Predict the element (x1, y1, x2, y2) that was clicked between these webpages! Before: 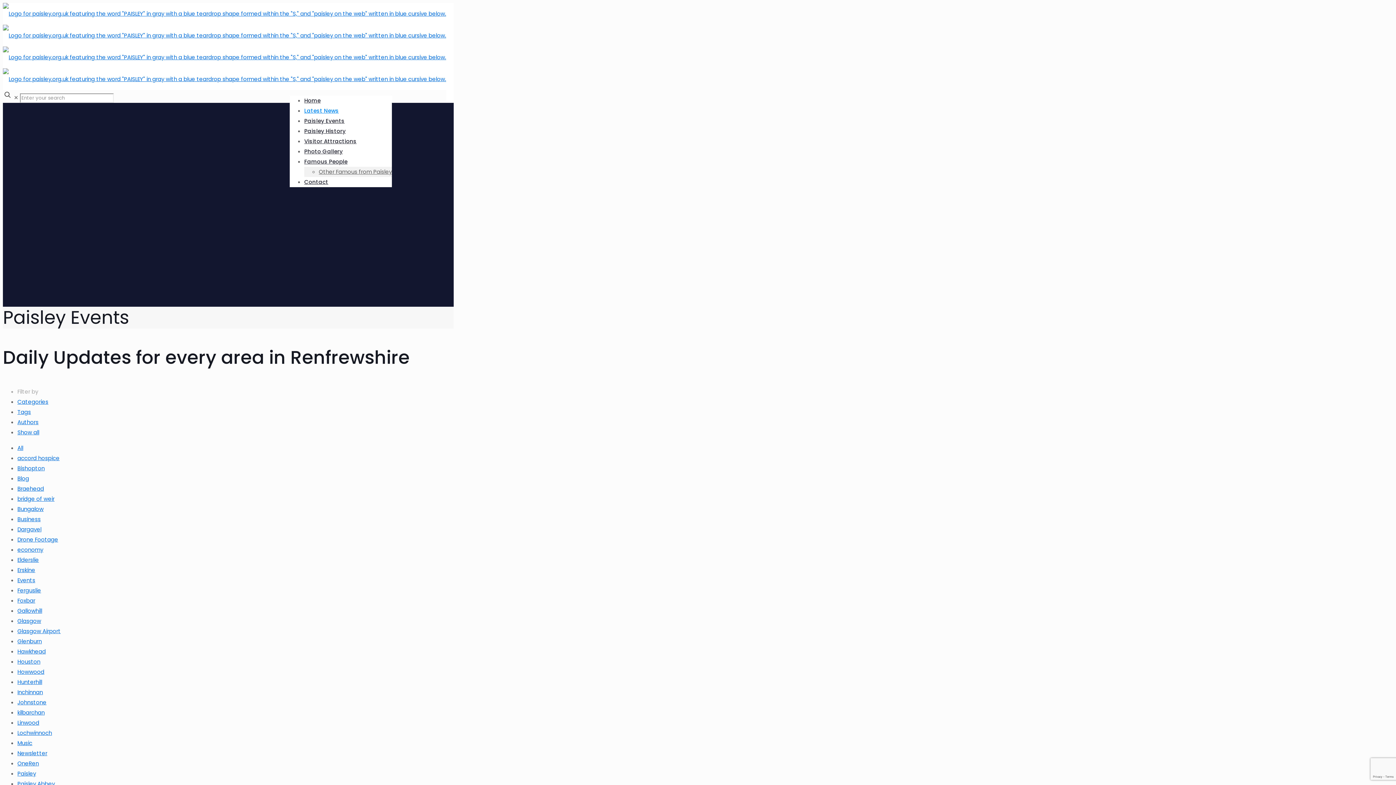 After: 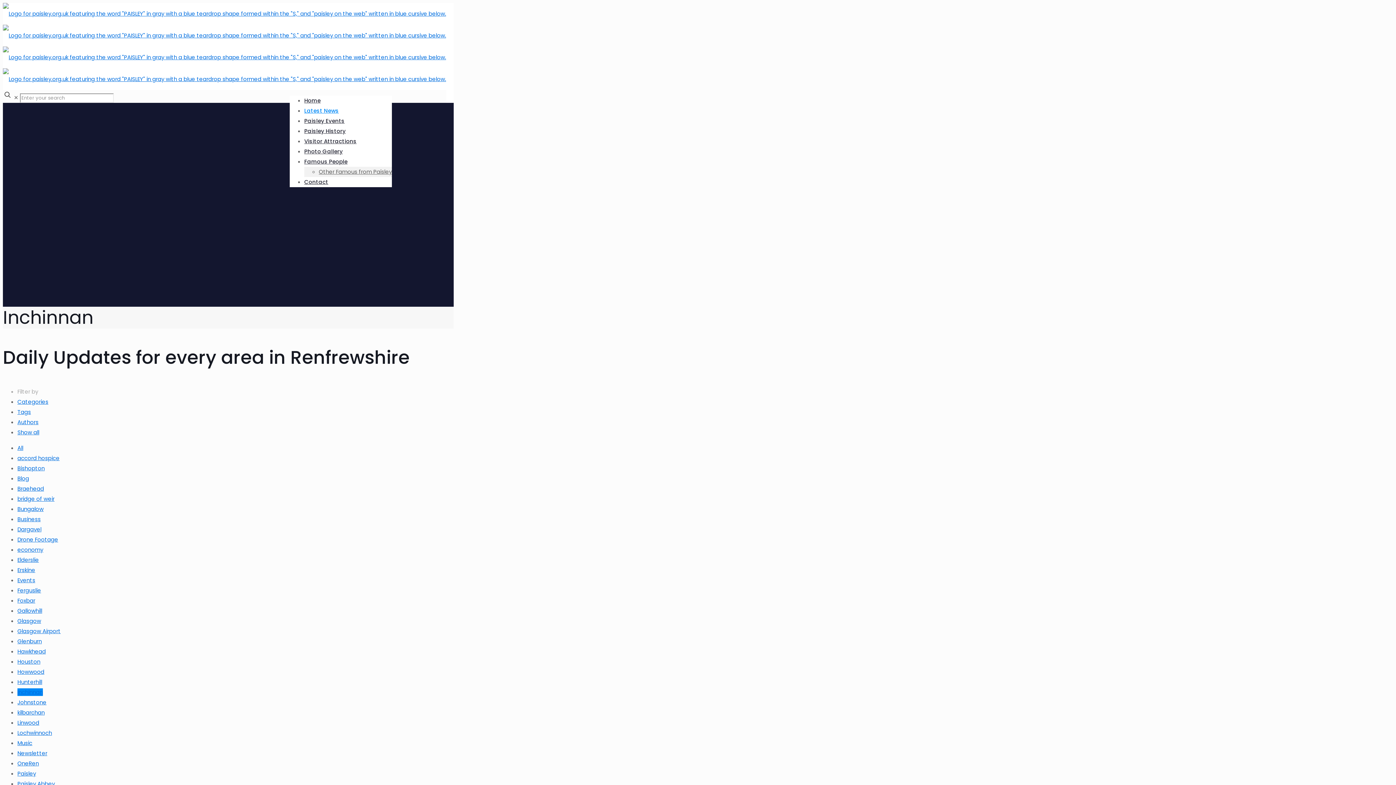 Action: bbox: (17, 688, 42, 696) label: Inchinnan